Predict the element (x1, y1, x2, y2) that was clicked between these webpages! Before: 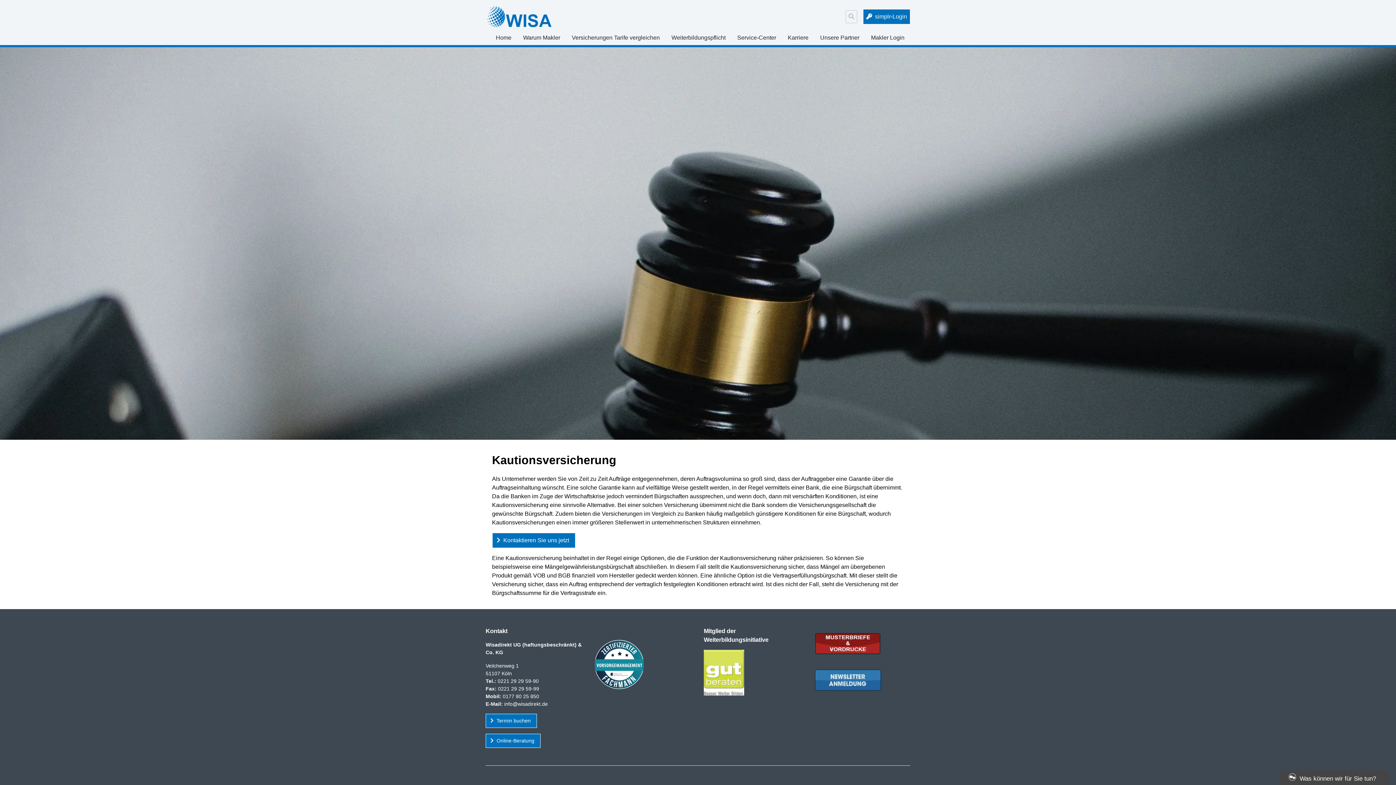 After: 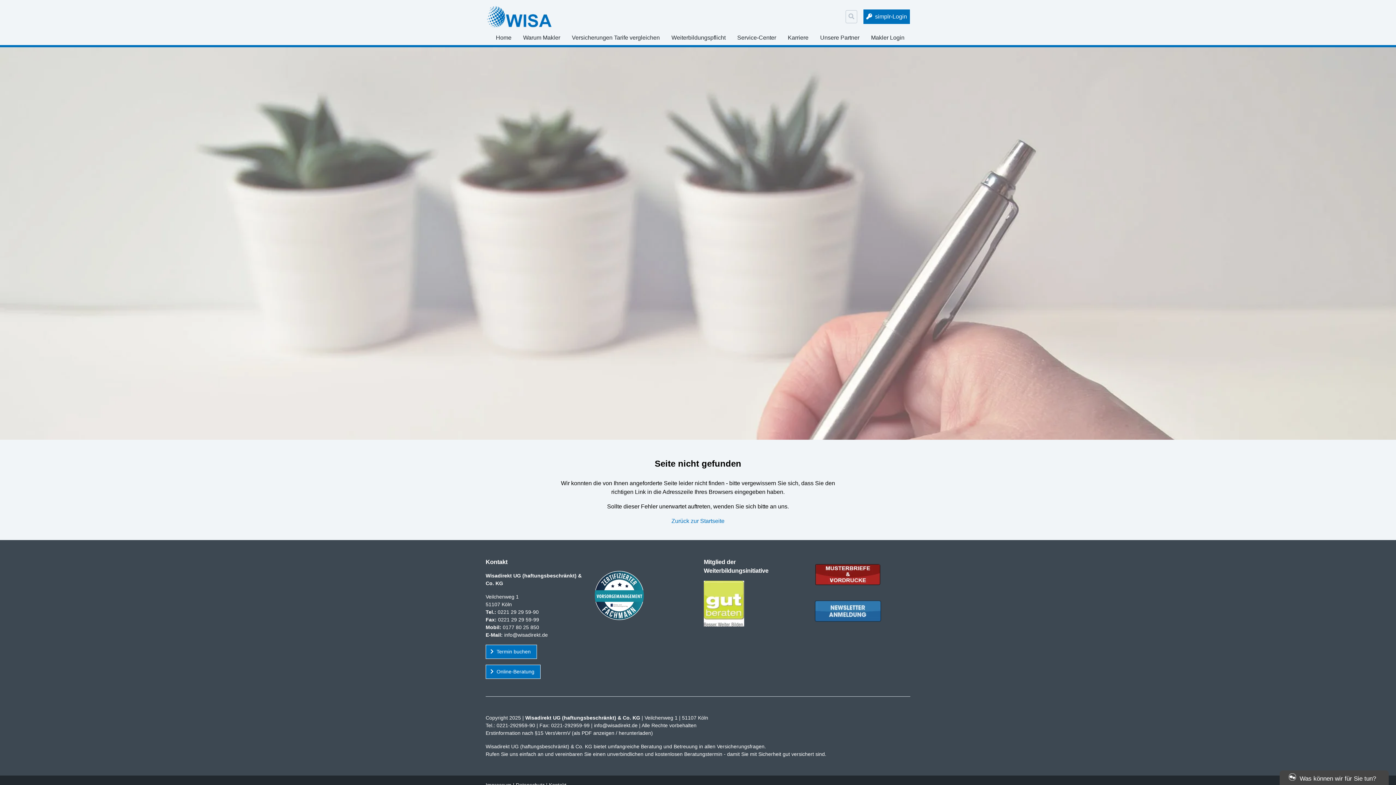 Action: bbox: (704, 650, 744, 698)